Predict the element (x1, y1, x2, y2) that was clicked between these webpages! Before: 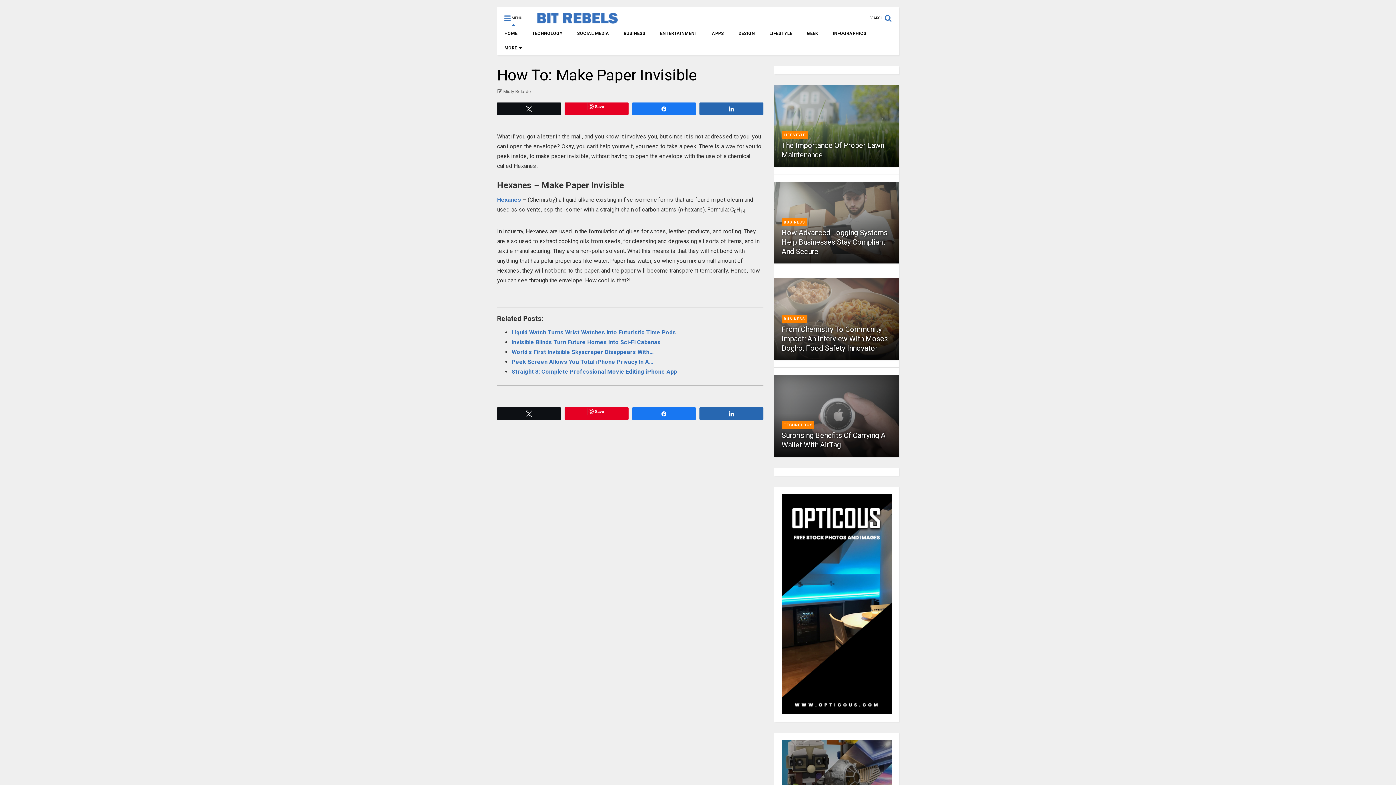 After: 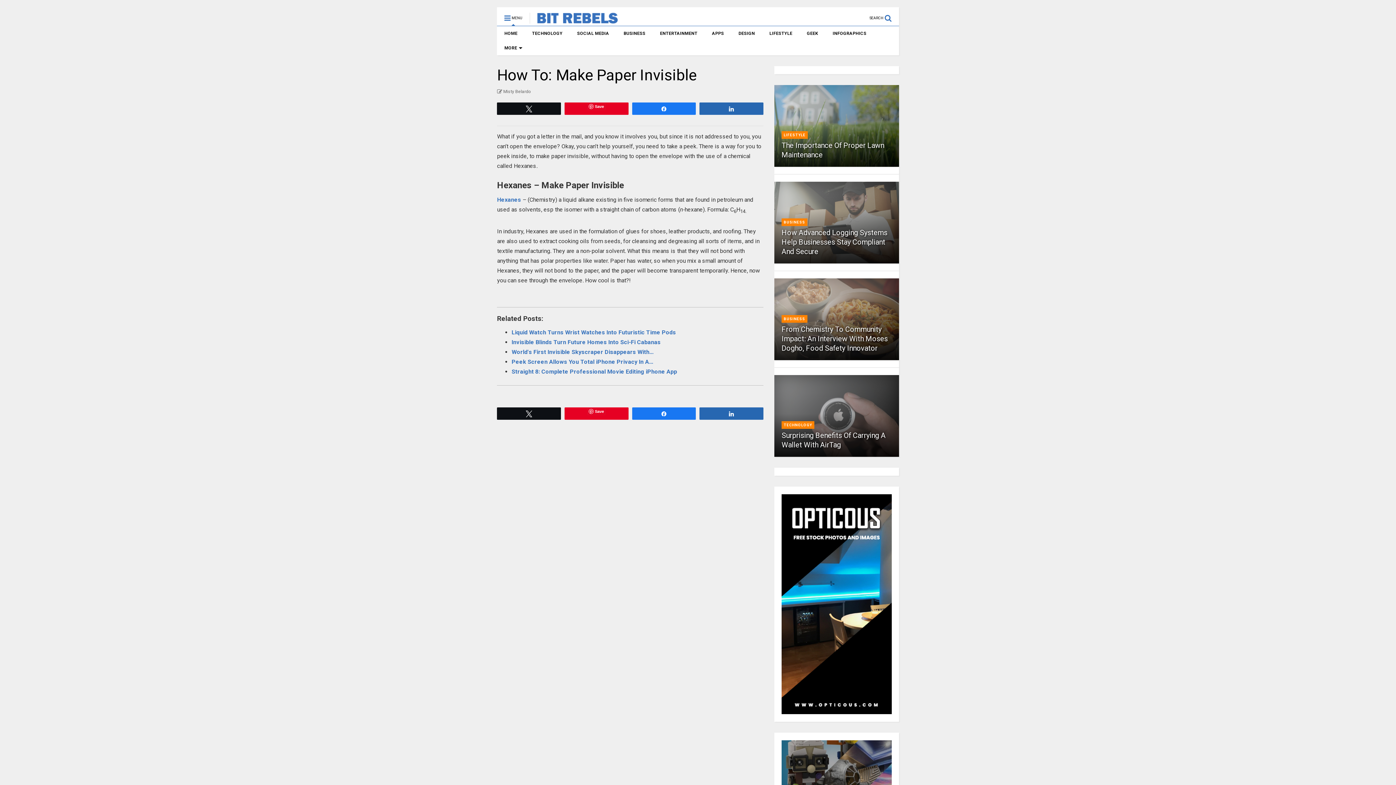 Action: bbox: (781, 709, 891, 715)